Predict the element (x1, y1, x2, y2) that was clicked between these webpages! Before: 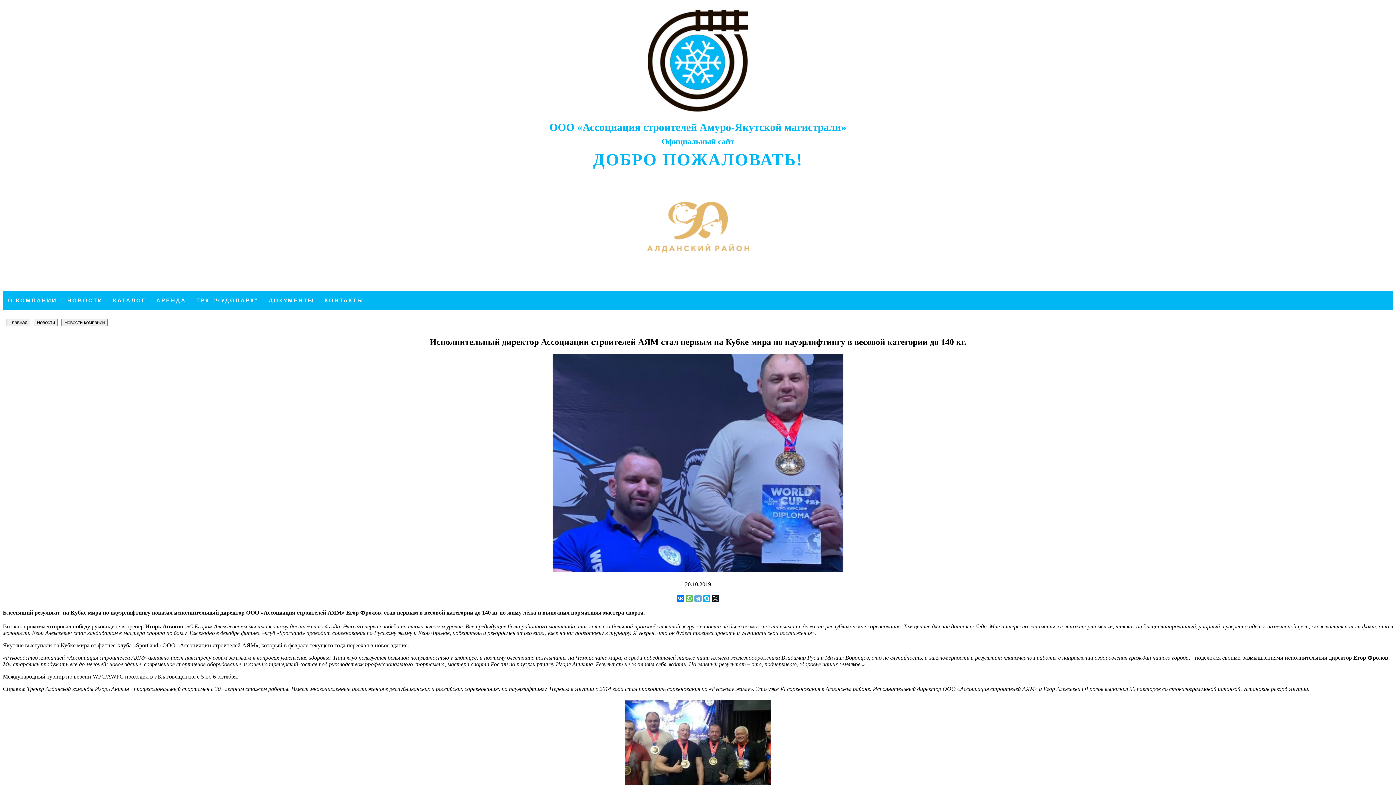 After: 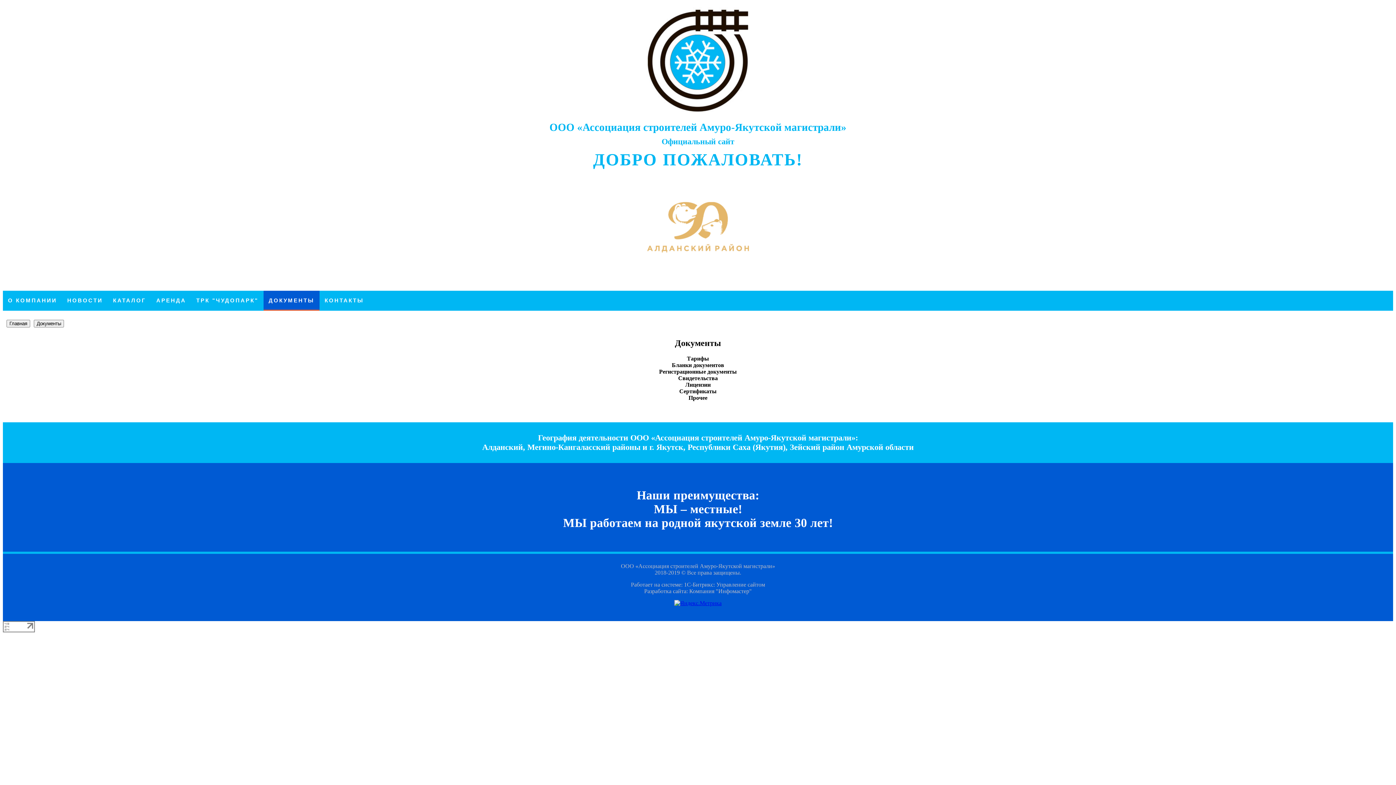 Action: label: ДОКУМЕНТЫ bbox: (263, 290, 319, 309)